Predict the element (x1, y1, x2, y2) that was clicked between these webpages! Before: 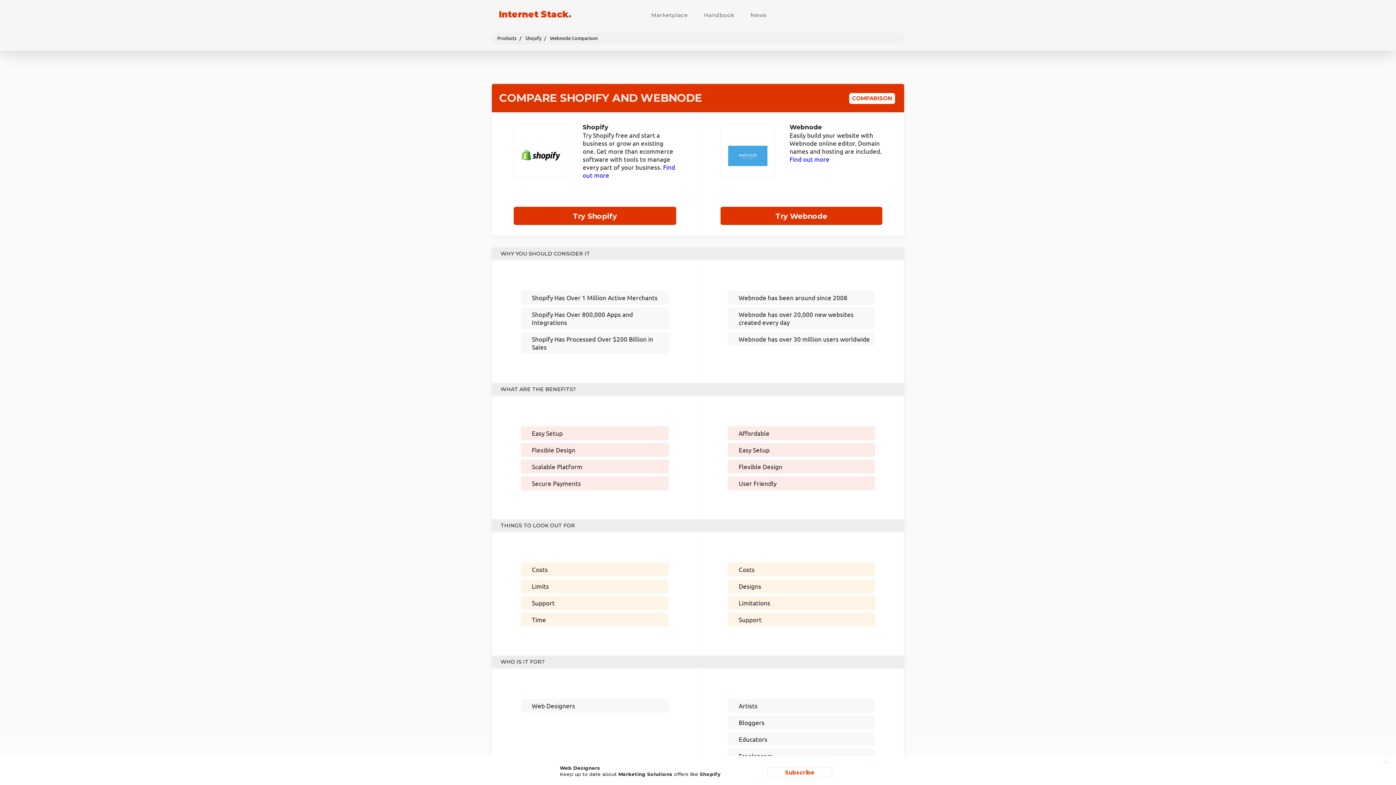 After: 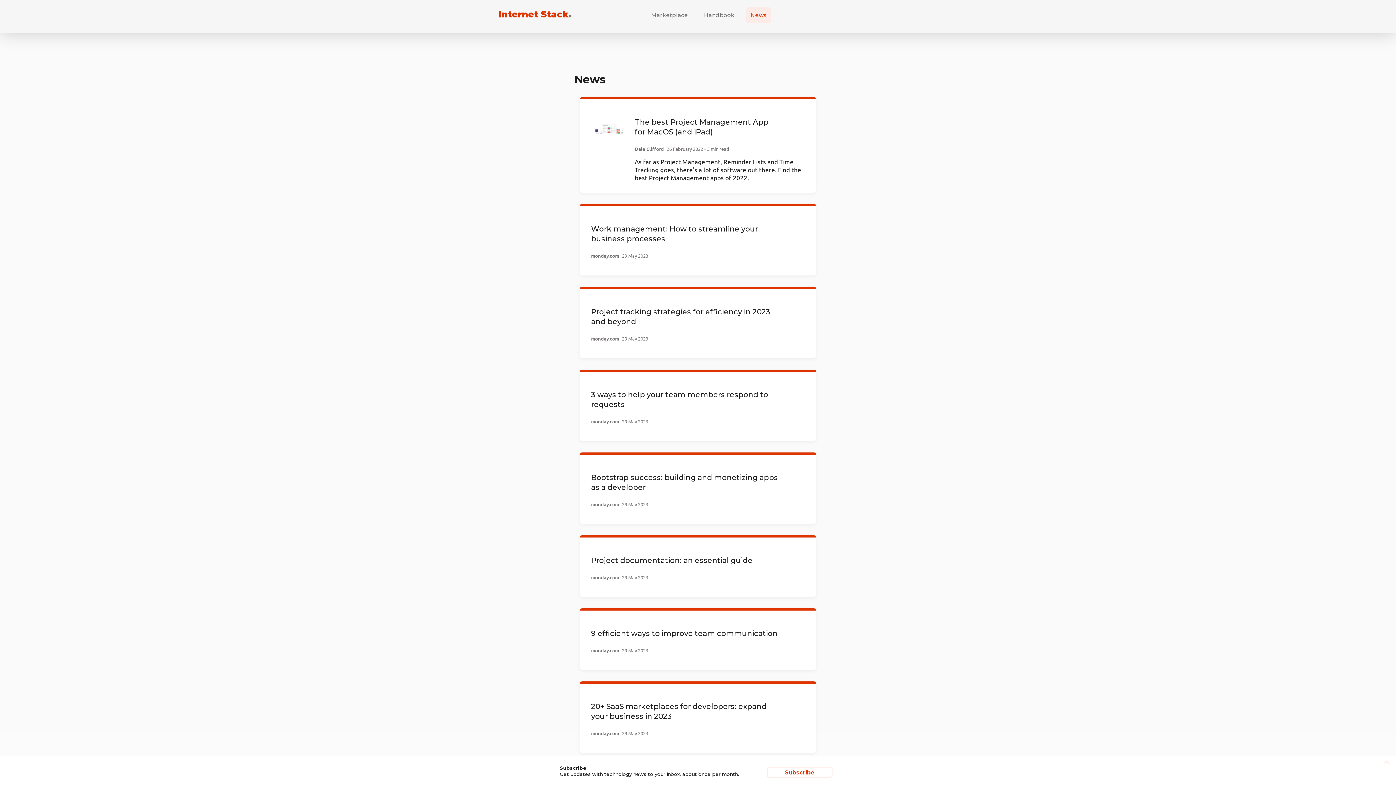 Action: bbox: (746, 7, 771, 23) label: News